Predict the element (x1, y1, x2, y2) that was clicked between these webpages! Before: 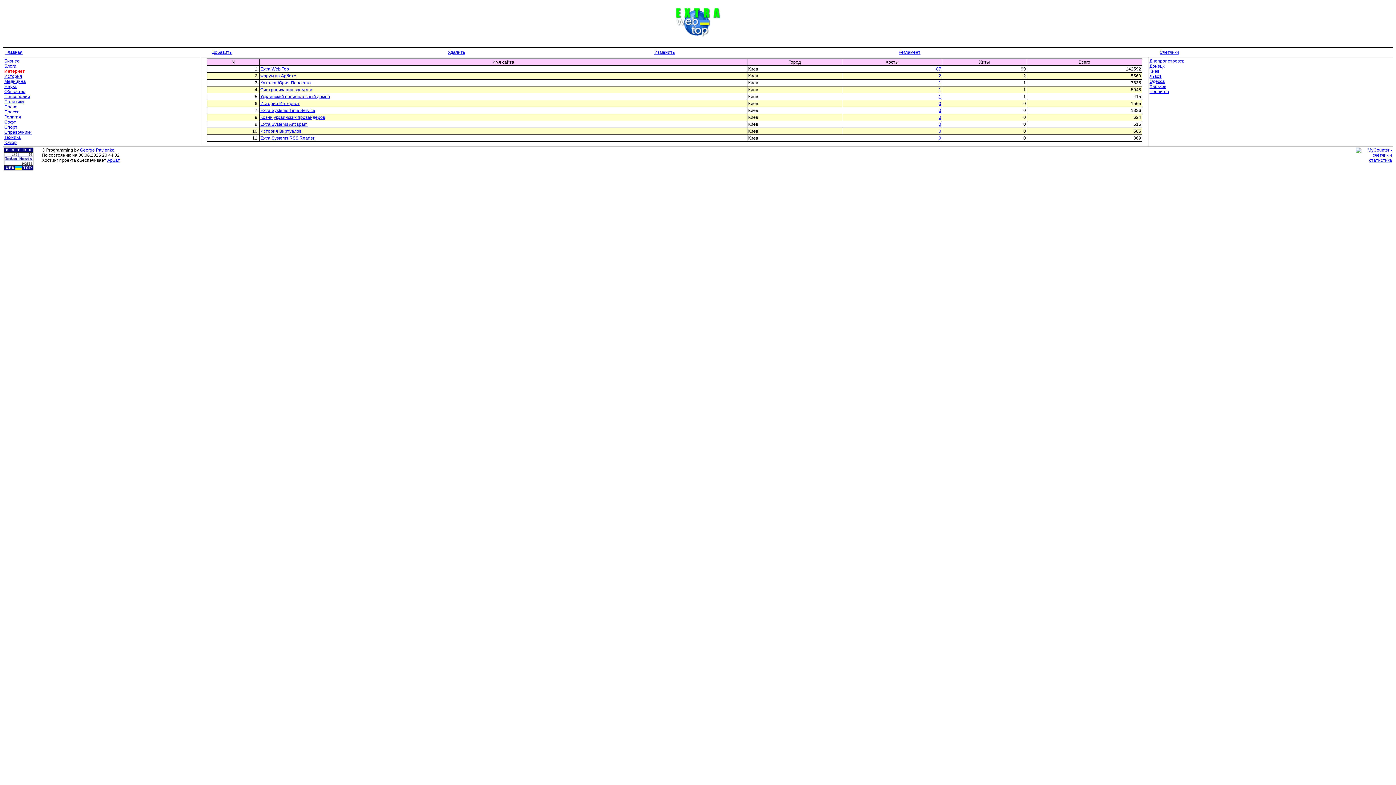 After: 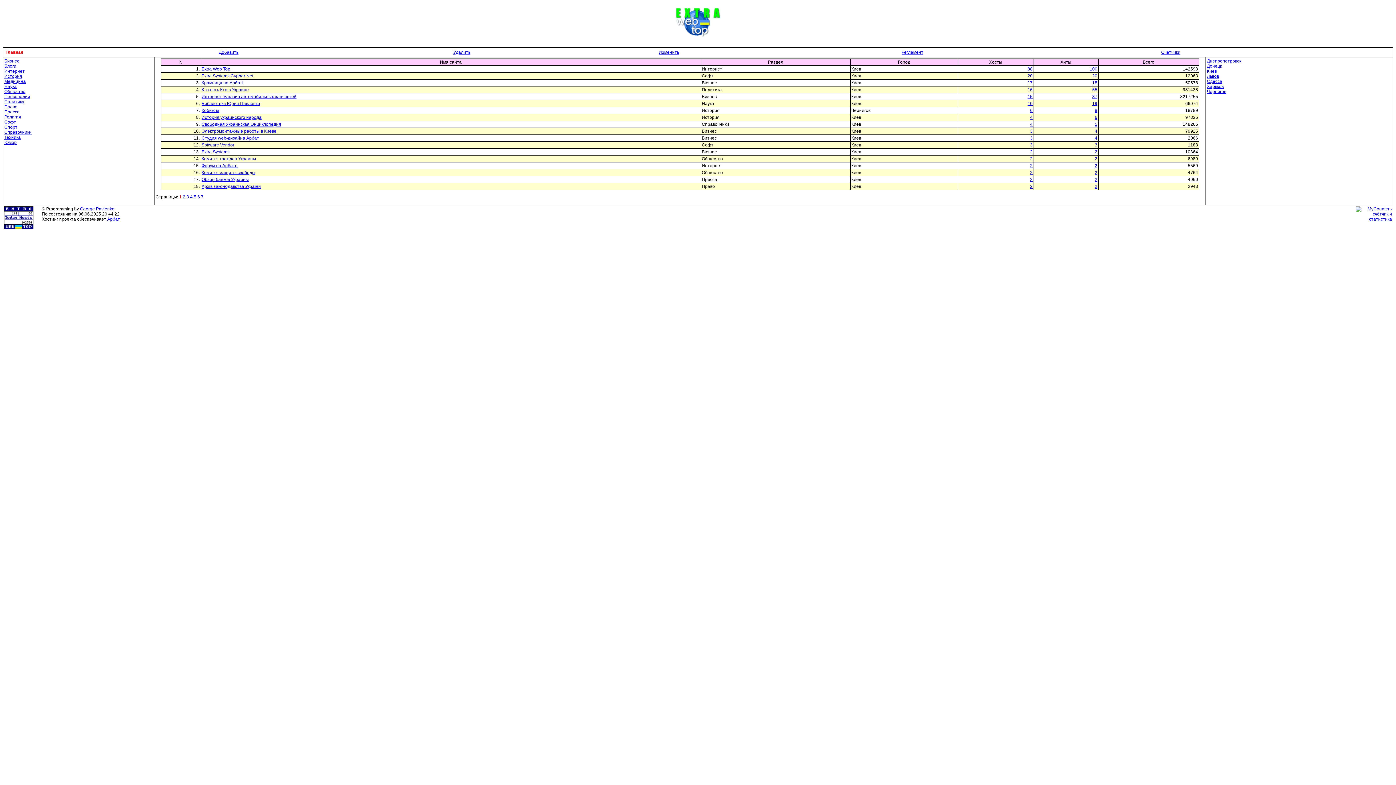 Action: bbox: (260, 66, 289, 71) label: Extra Web Top